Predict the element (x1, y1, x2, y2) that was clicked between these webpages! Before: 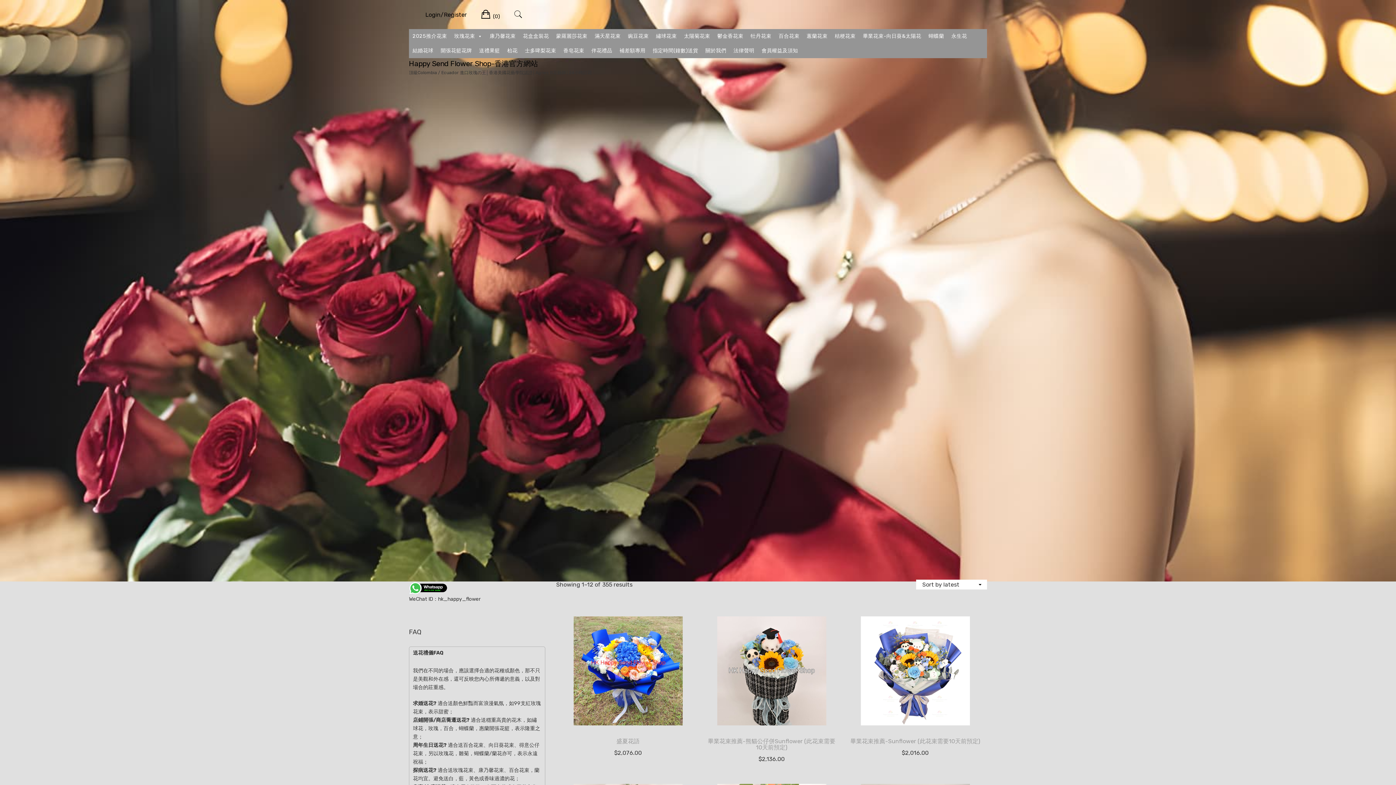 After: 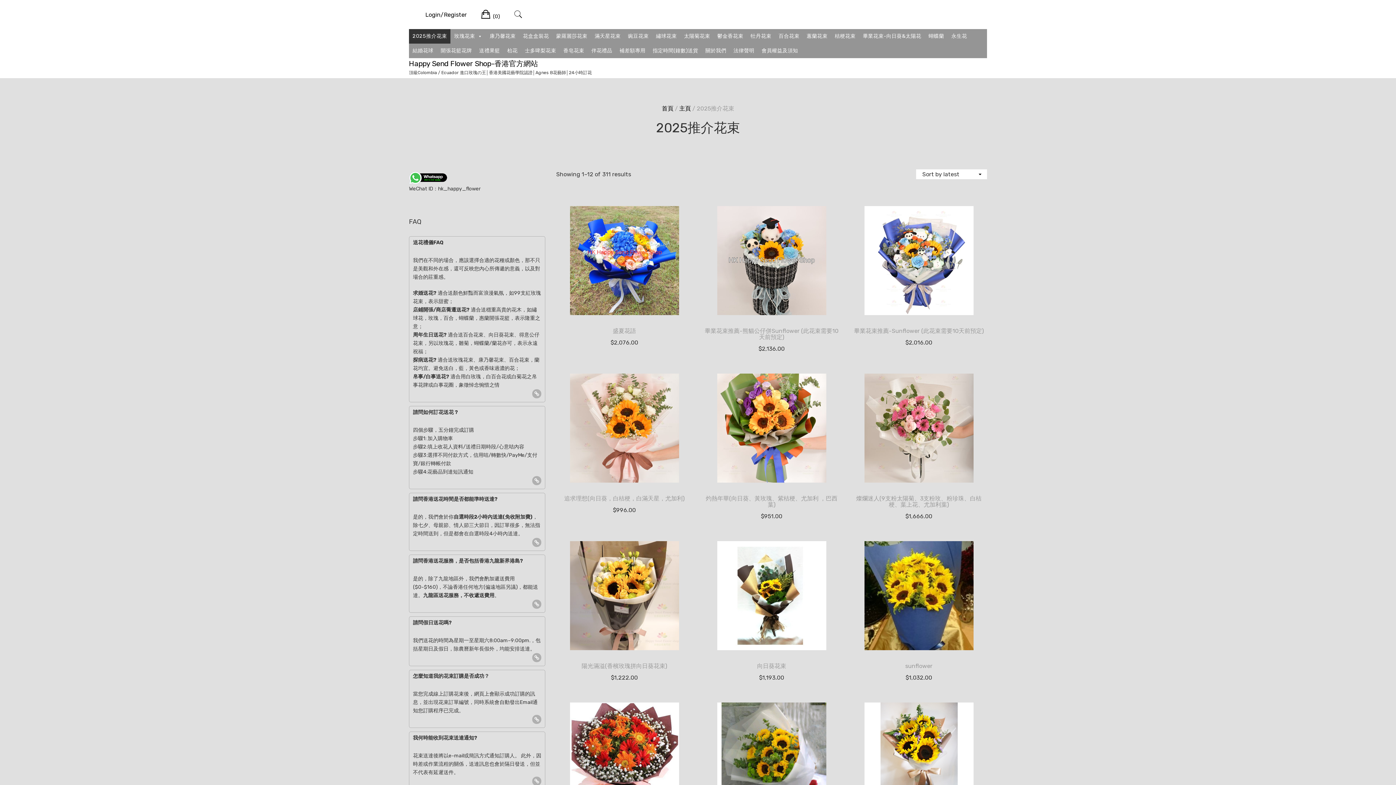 Action: bbox: (409, 29, 450, 43) label: 2025推介花束